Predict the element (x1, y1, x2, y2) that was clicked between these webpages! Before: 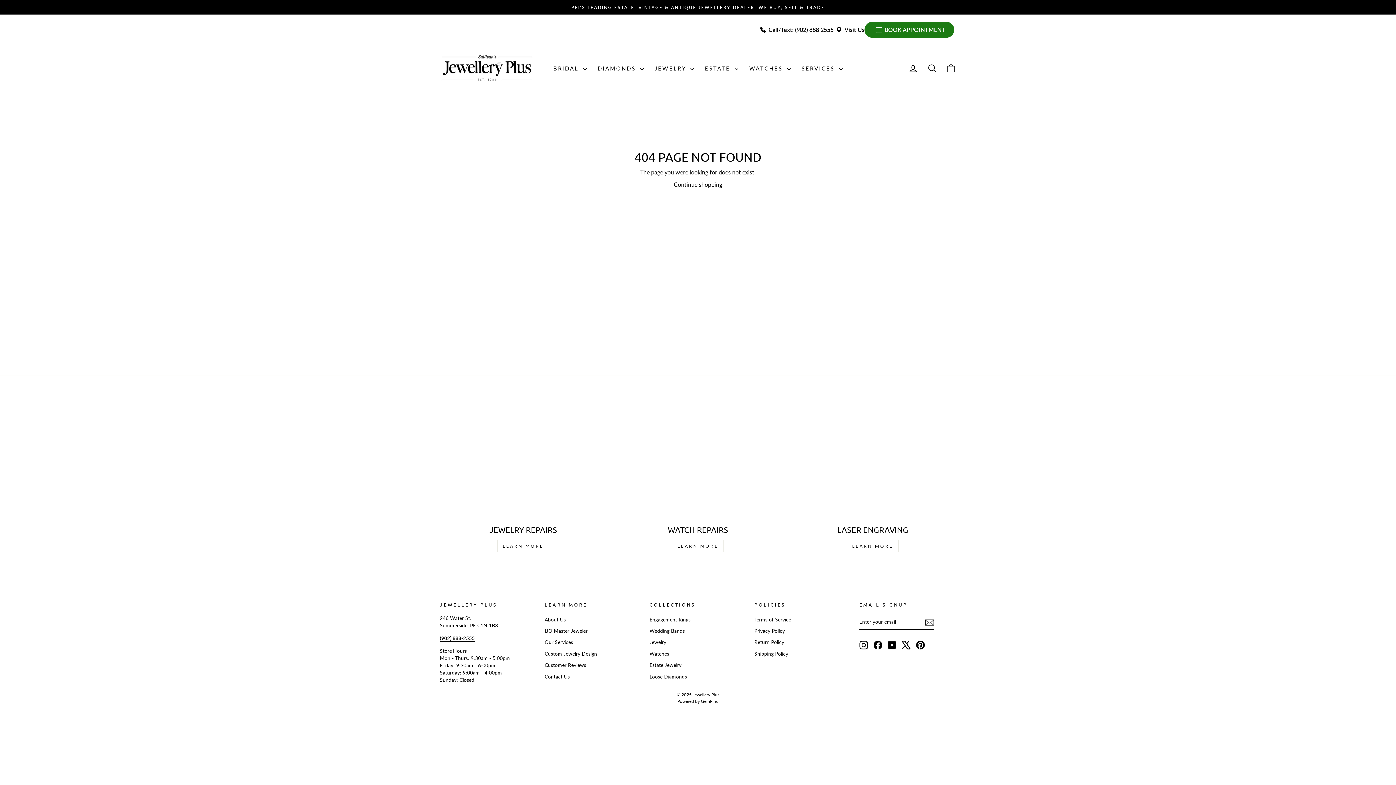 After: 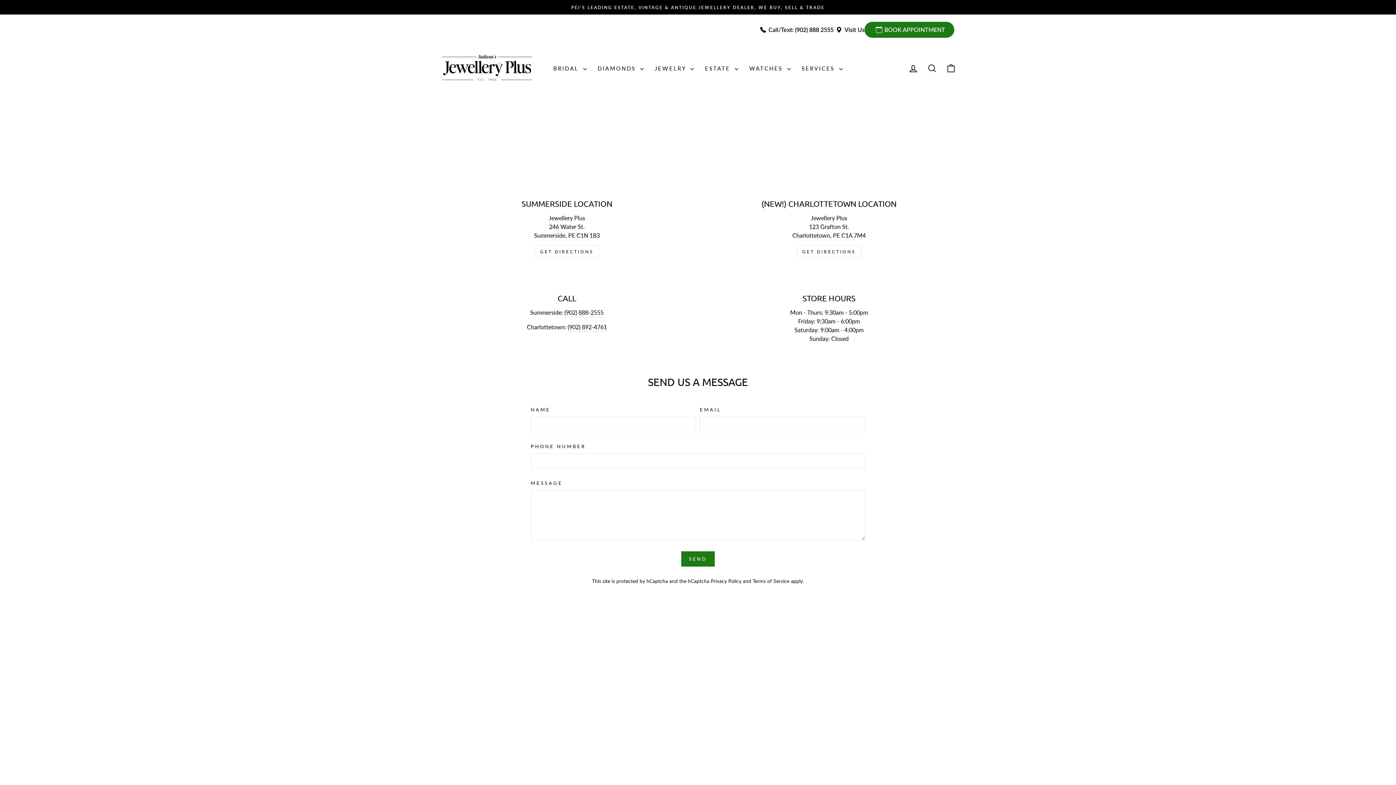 Action: bbox: (544, 671, 569, 682) label: Contact Us